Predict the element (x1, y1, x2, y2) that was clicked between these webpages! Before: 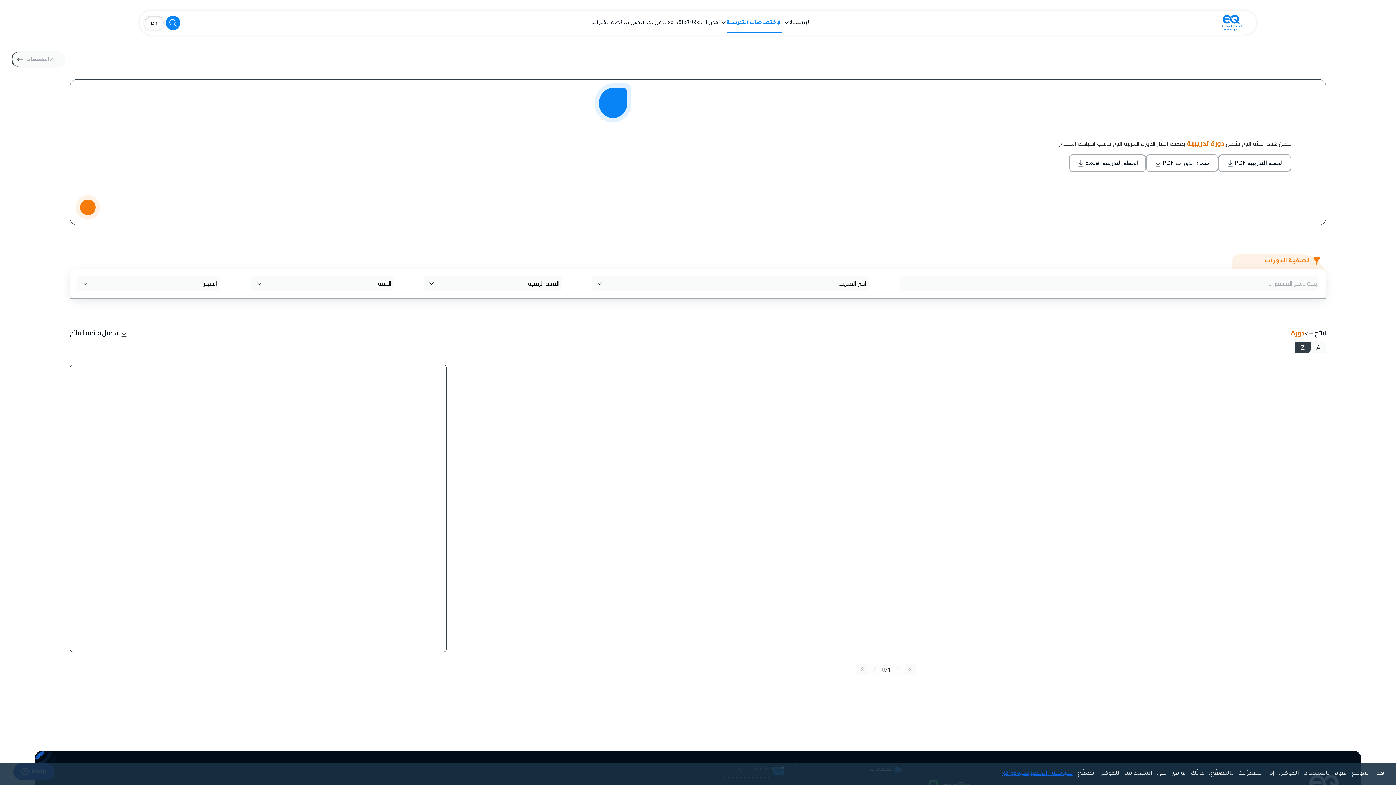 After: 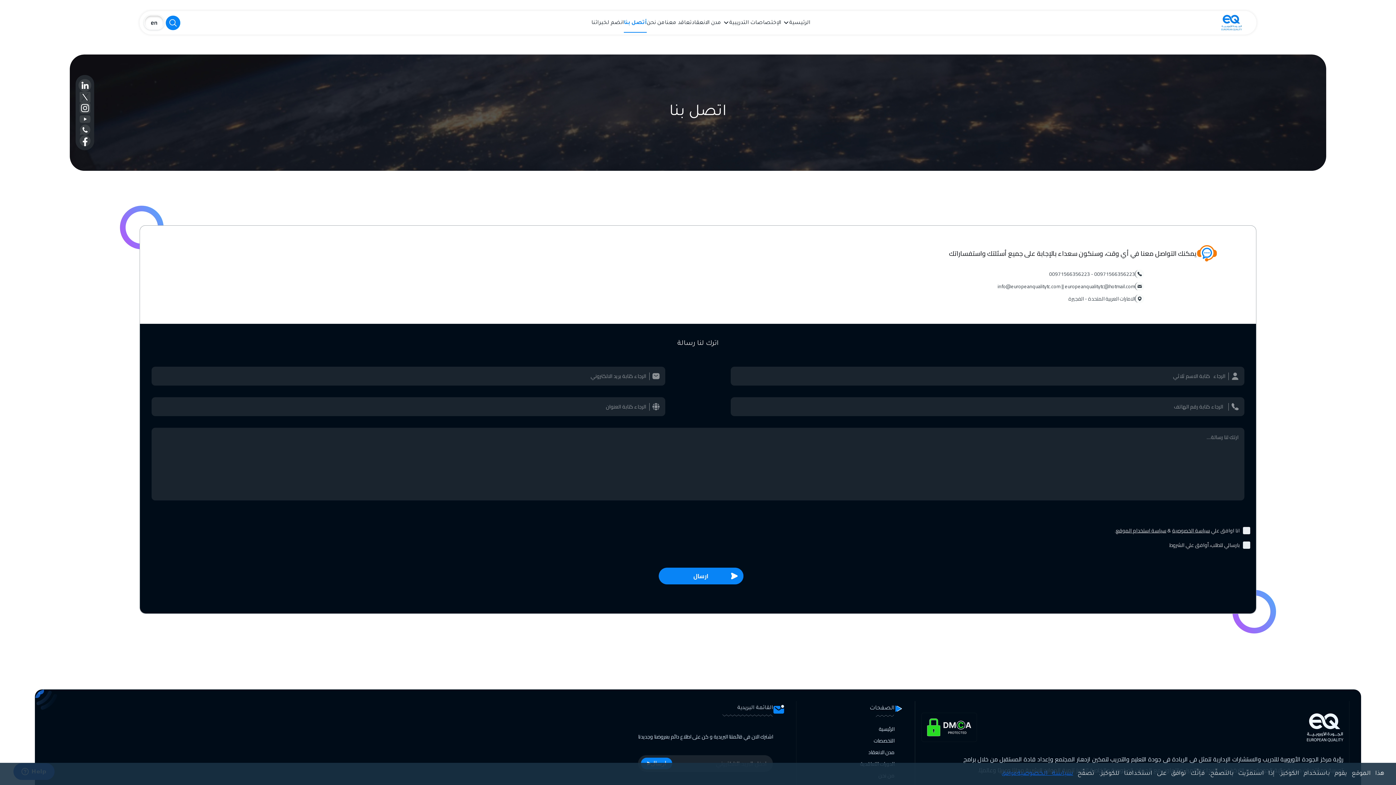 Action: label: أتصل بنا bbox: (623, 14, 644, 32)